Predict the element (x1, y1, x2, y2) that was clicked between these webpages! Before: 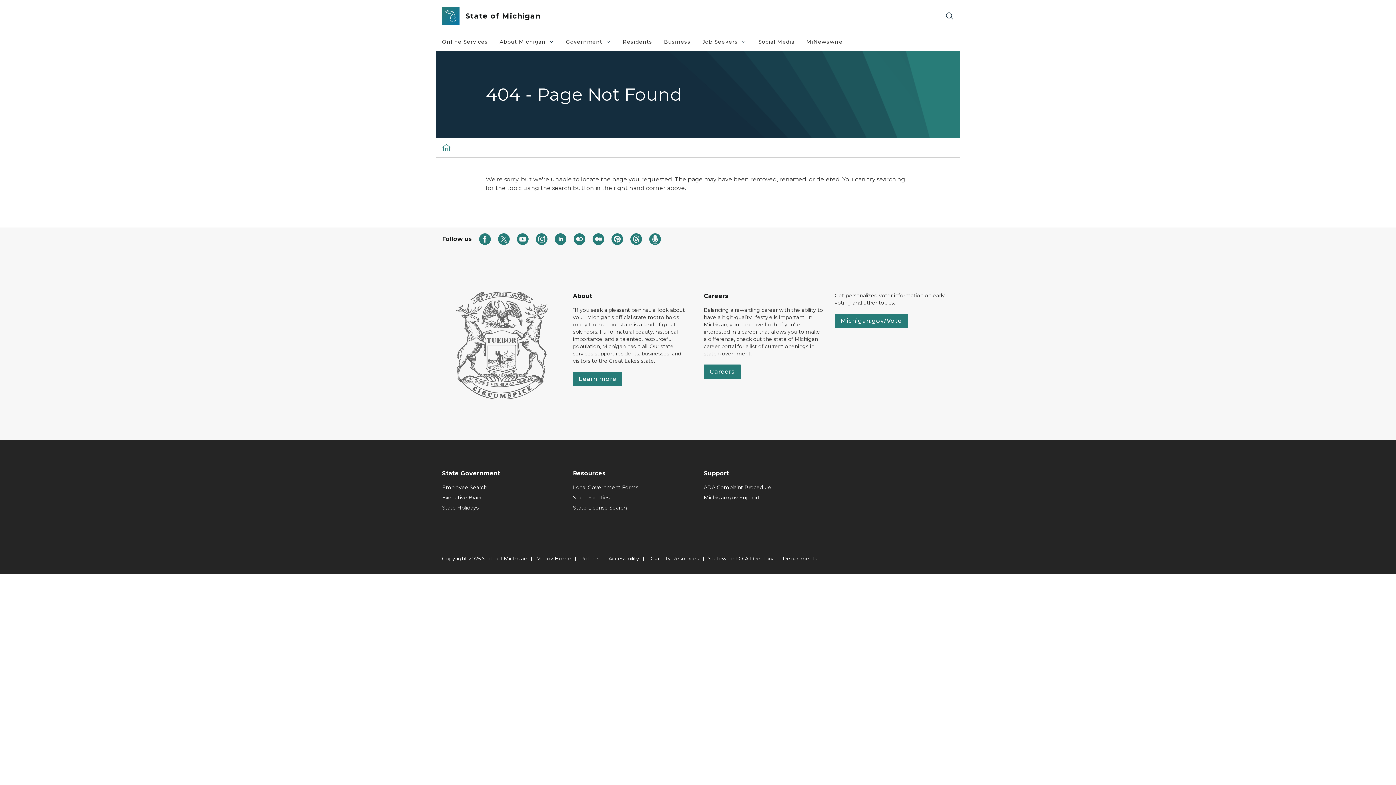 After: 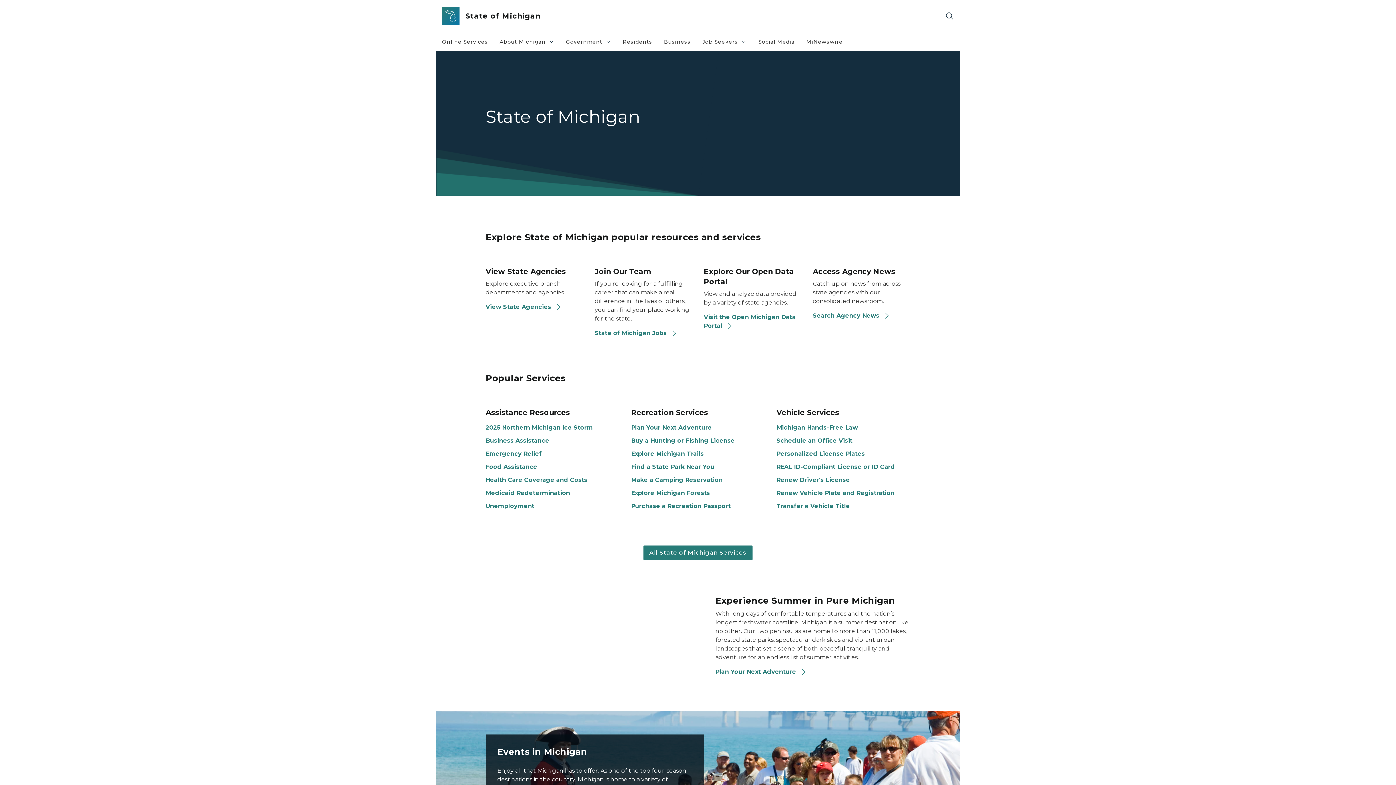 Action: label: Mi.gov Home bbox: (536, 555, 571, 562)